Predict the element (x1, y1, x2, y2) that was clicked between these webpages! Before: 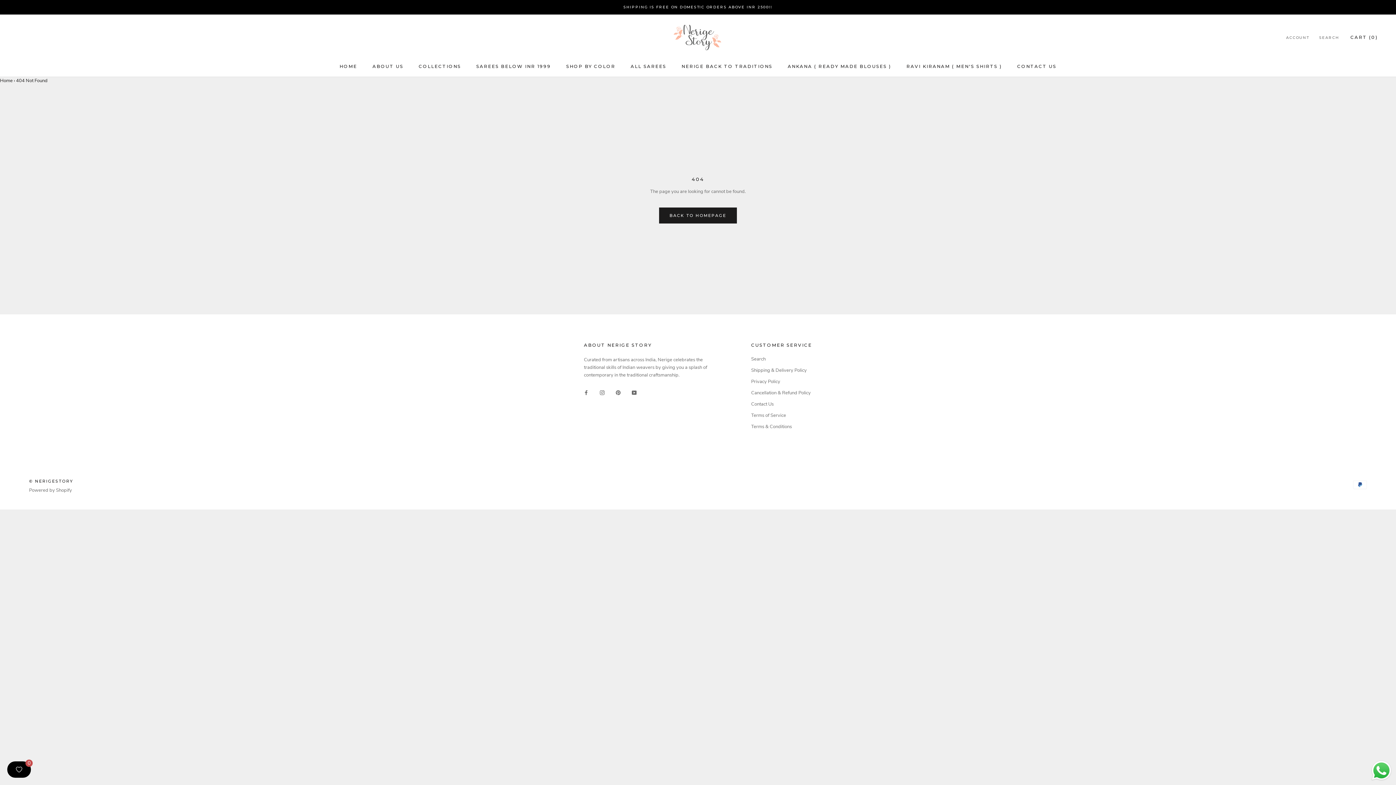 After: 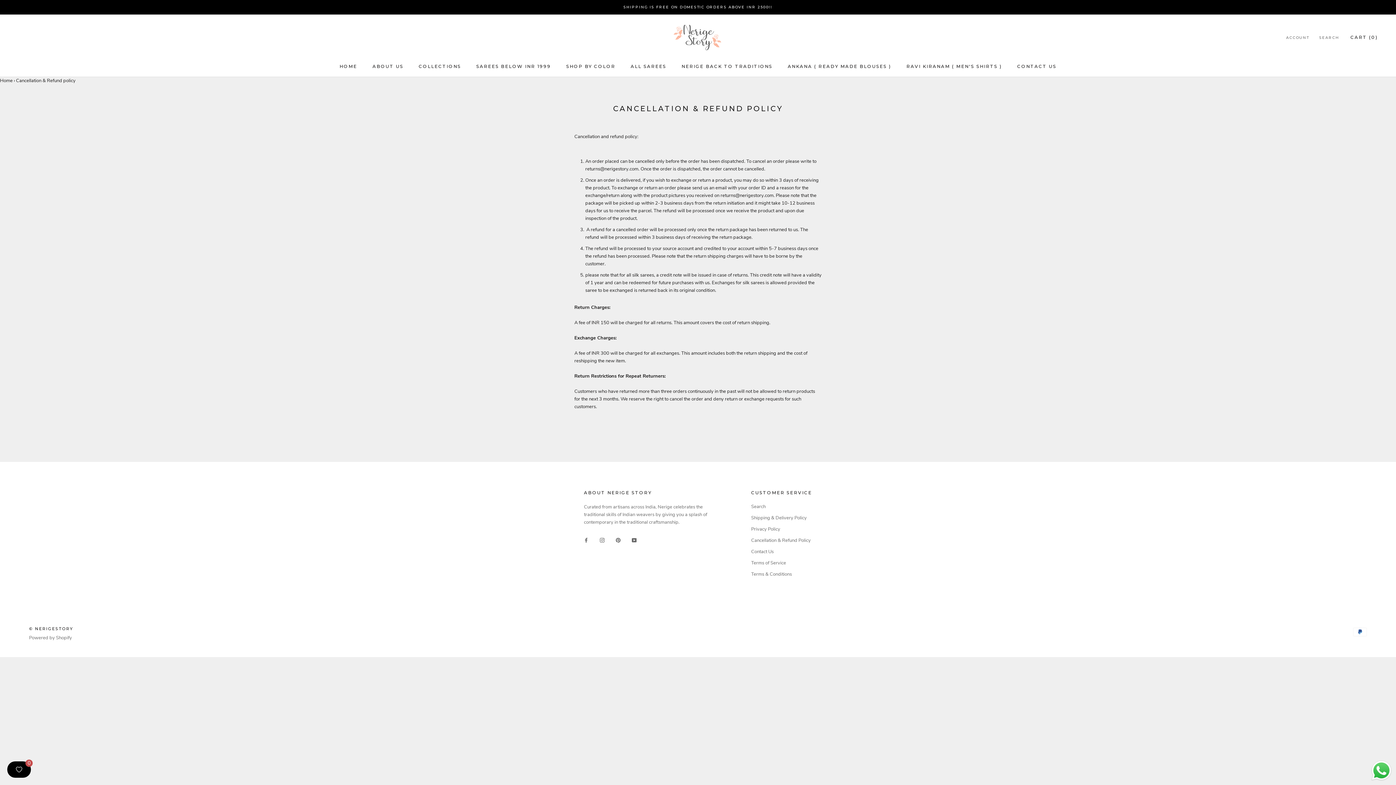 Action: bbox: (751, 389, 812, 396) label: Cancellation & Refund Policy